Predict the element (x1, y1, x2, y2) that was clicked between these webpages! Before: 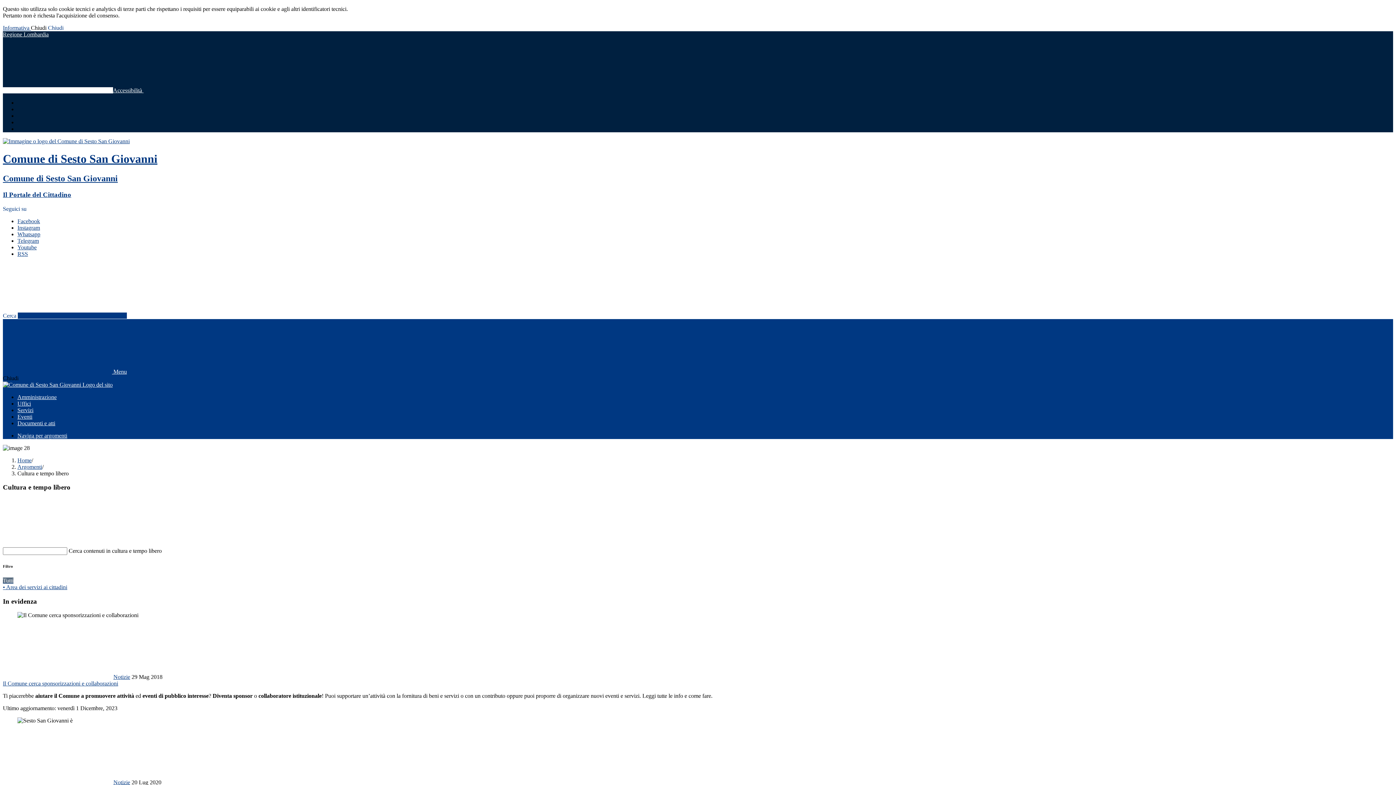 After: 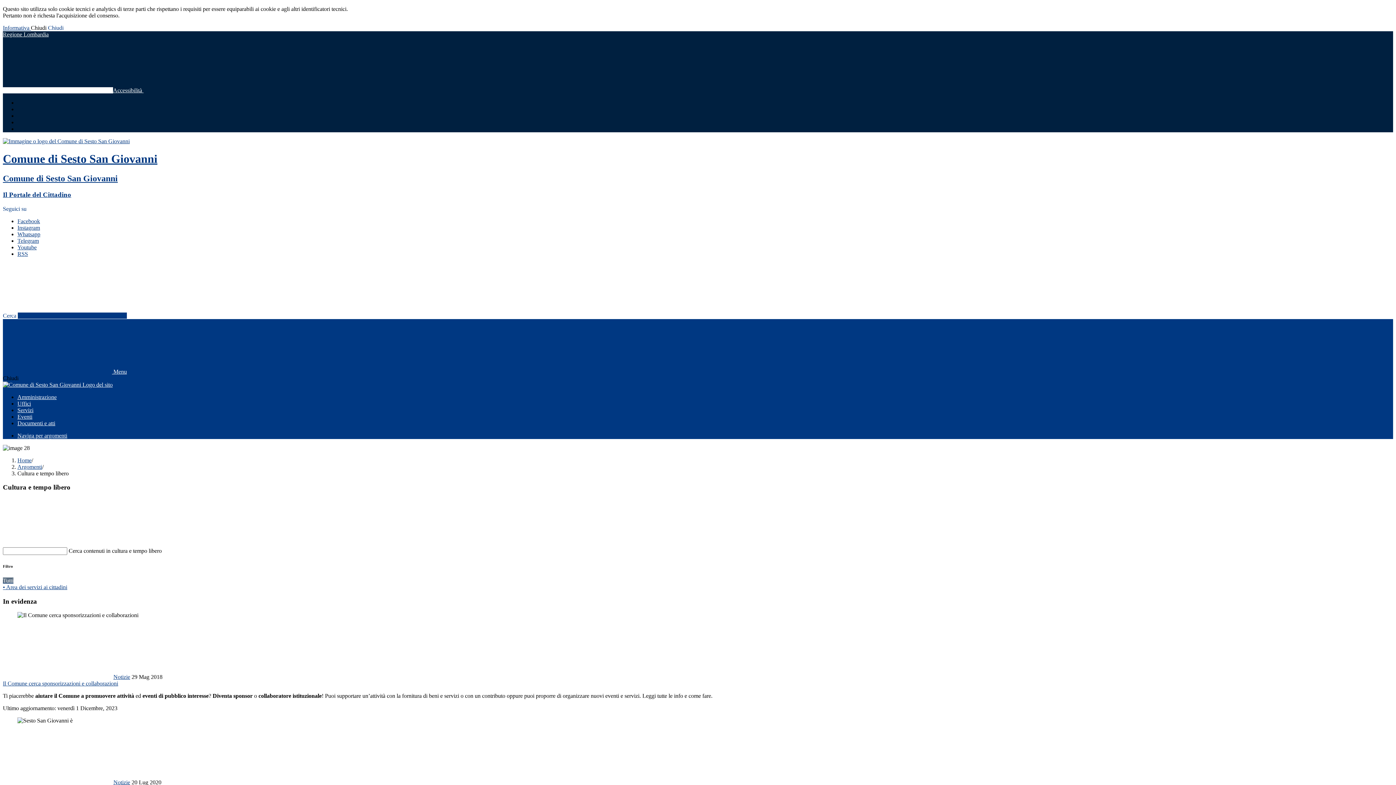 Action: bbox: (17, 231, 40, 237) label: Whatsapp